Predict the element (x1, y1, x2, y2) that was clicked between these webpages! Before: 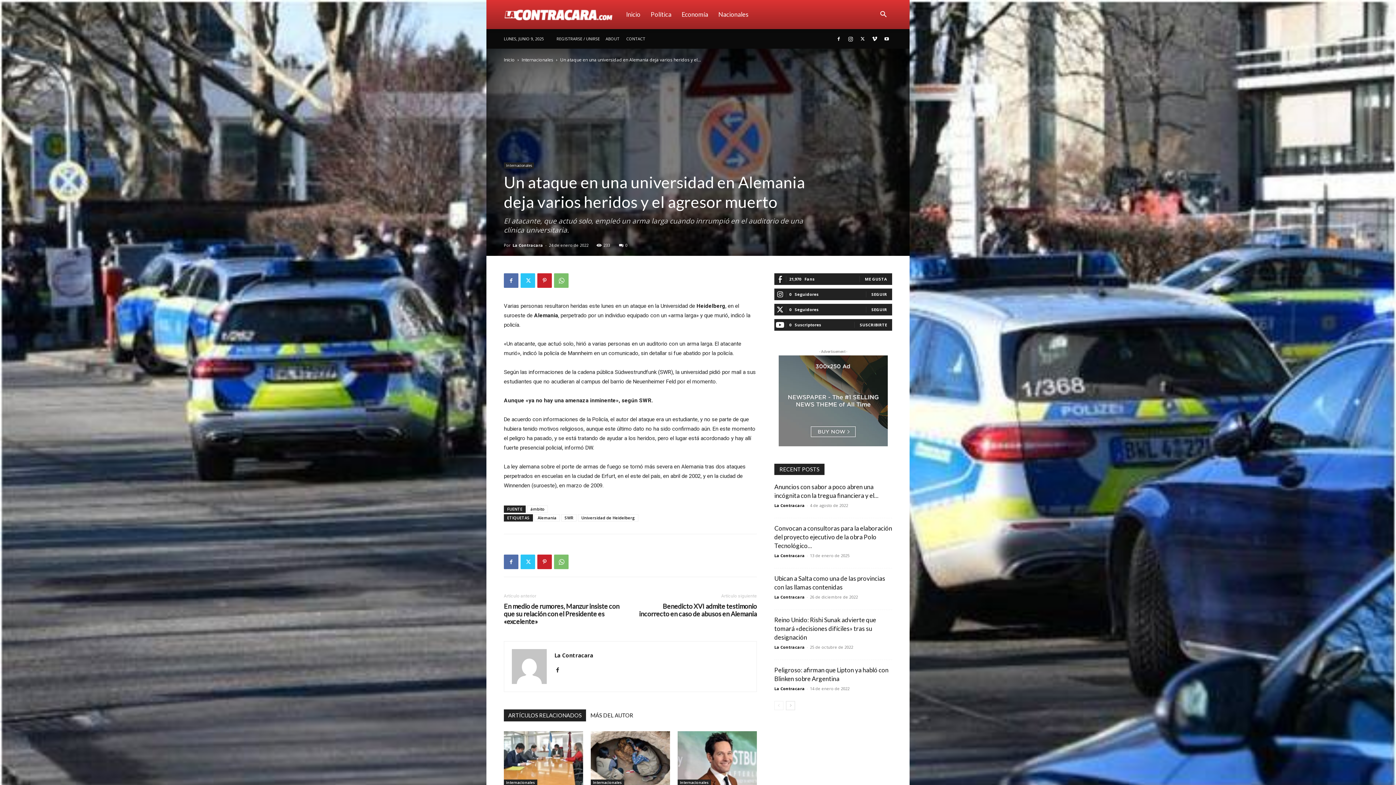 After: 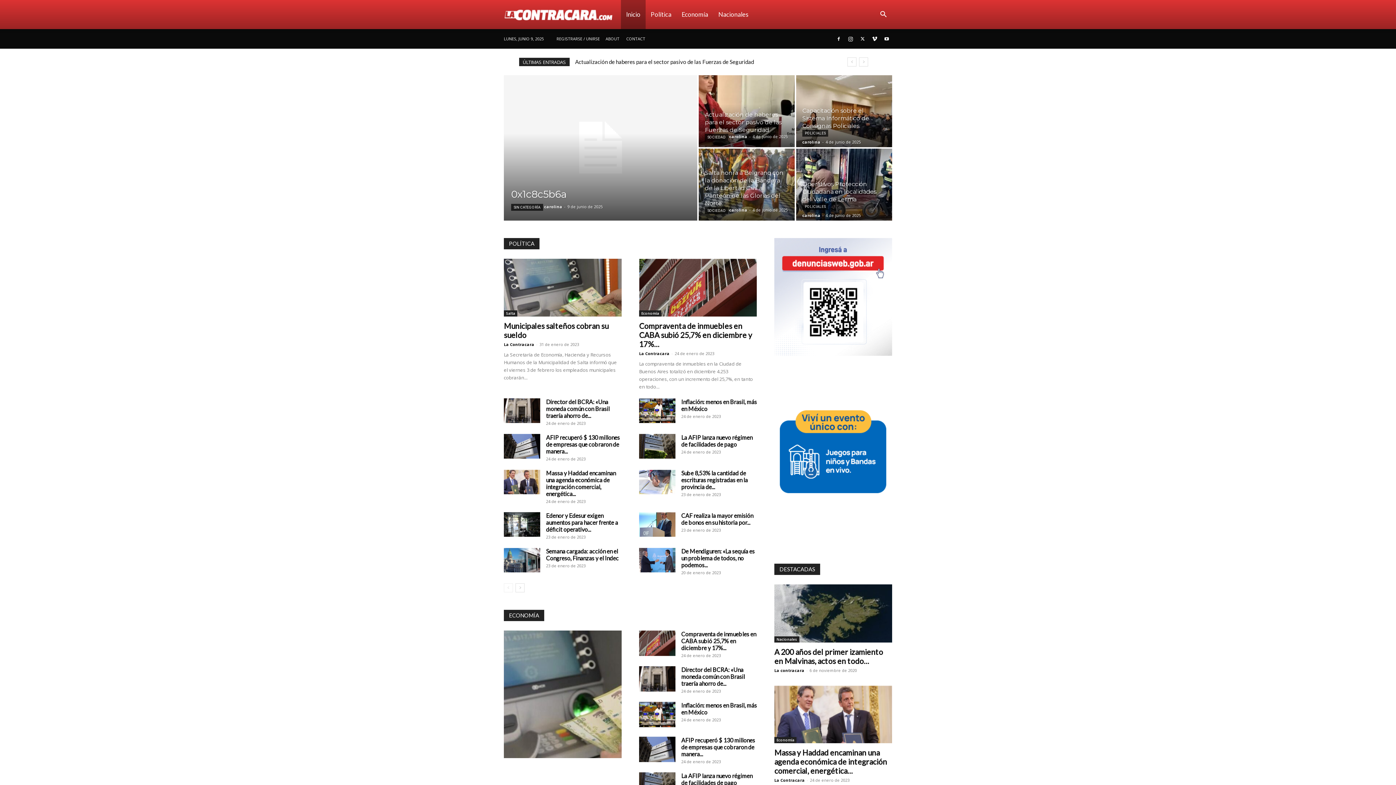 Action: label: Logo bbox: (504, 0, 621, 29)